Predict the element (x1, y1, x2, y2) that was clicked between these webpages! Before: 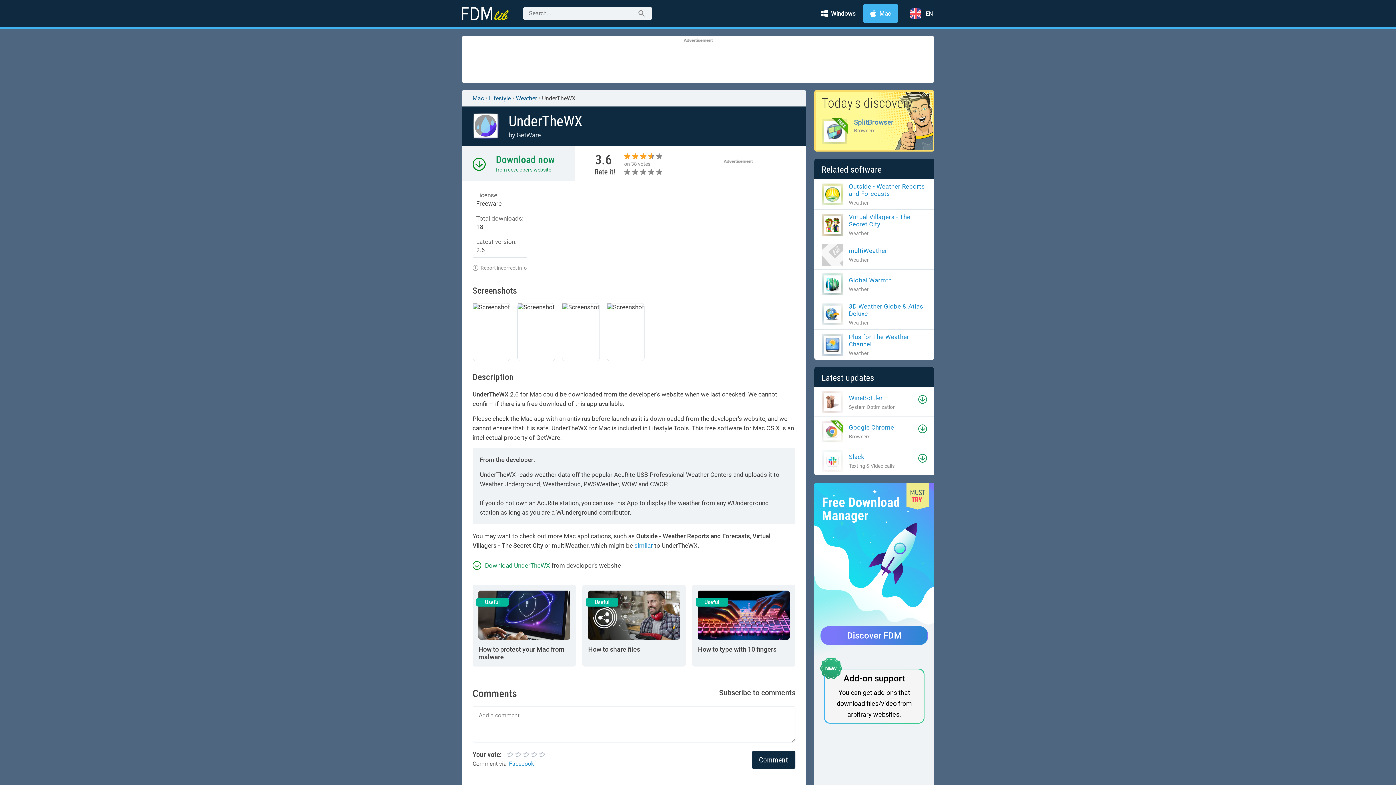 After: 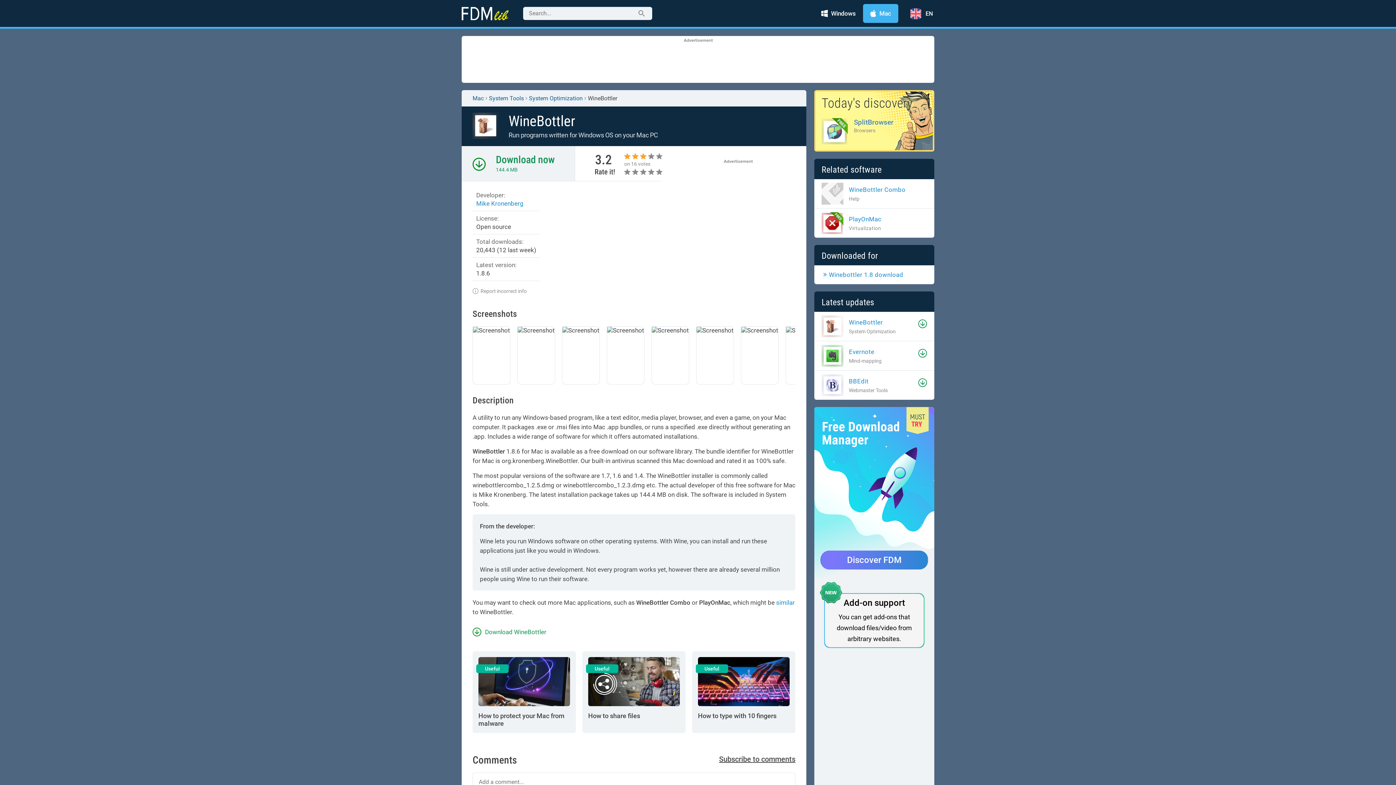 Action: label: WineBottler bbox: (849, 394, 883, 401)